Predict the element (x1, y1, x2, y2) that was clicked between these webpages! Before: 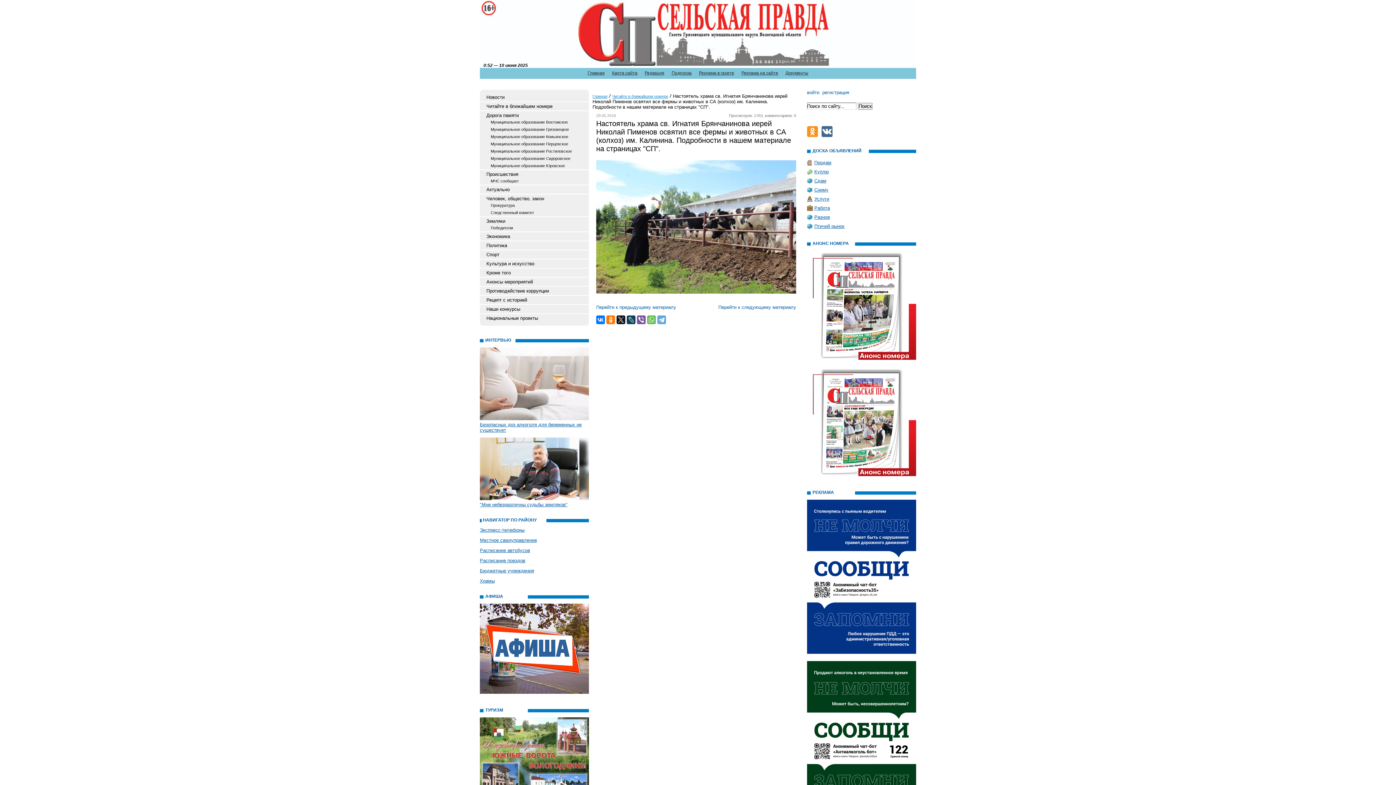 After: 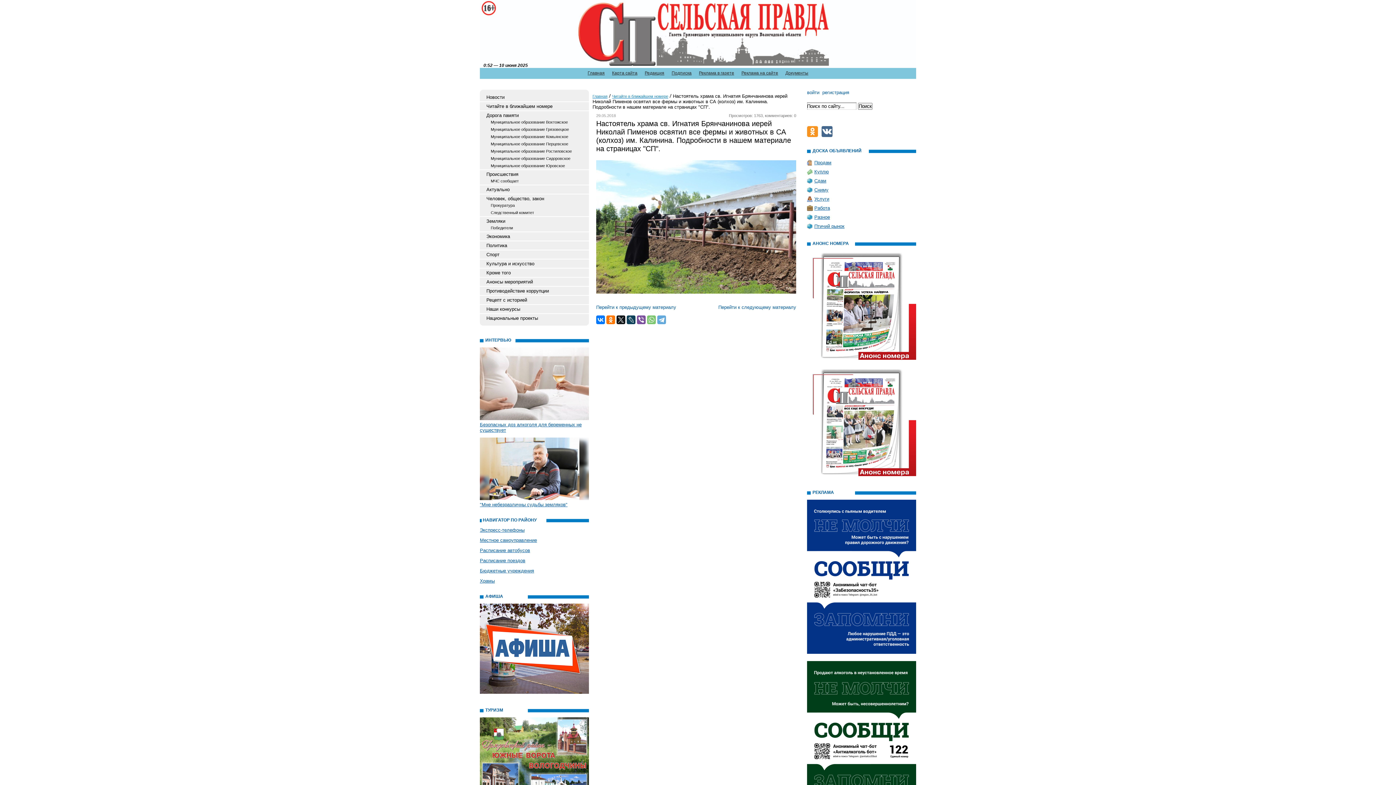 Action: bbox: (647, 315, 656, 324)